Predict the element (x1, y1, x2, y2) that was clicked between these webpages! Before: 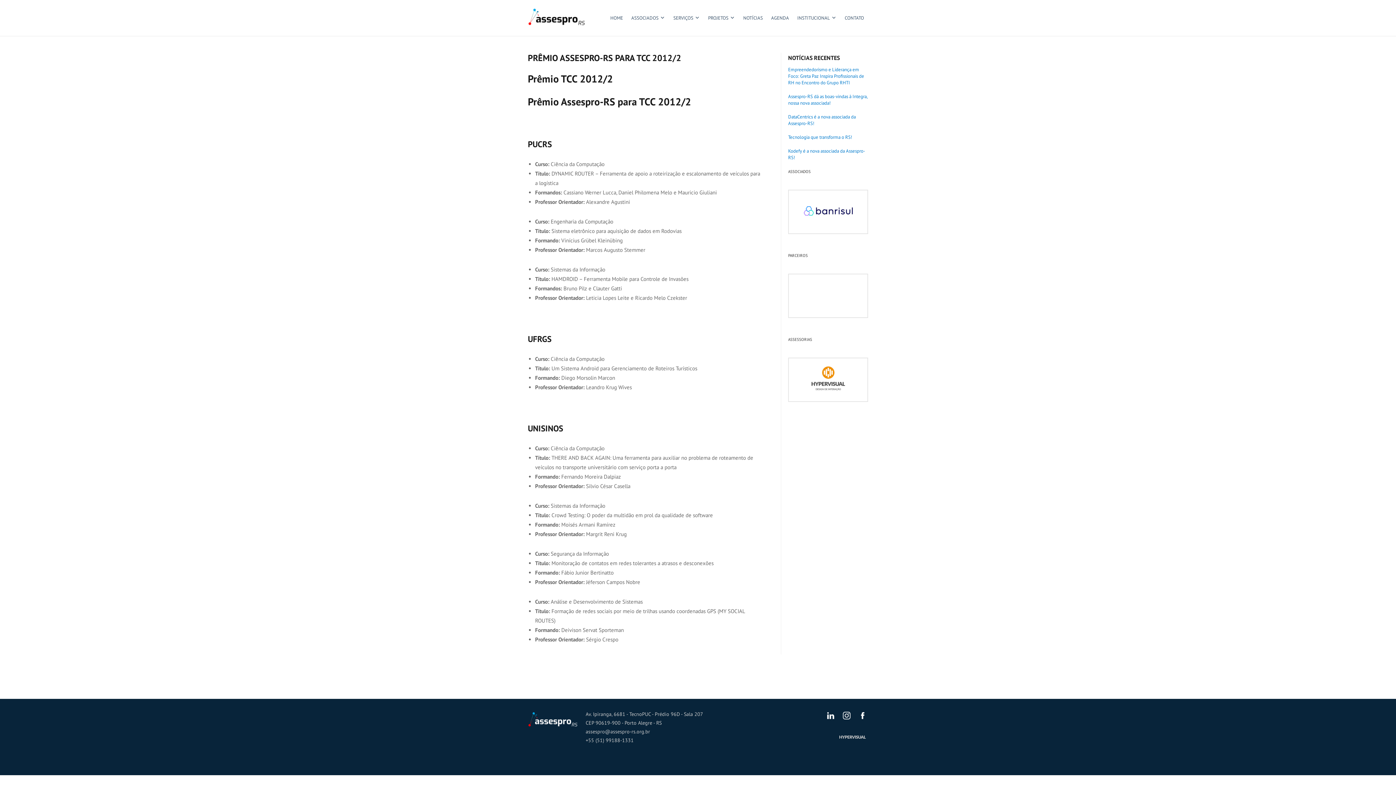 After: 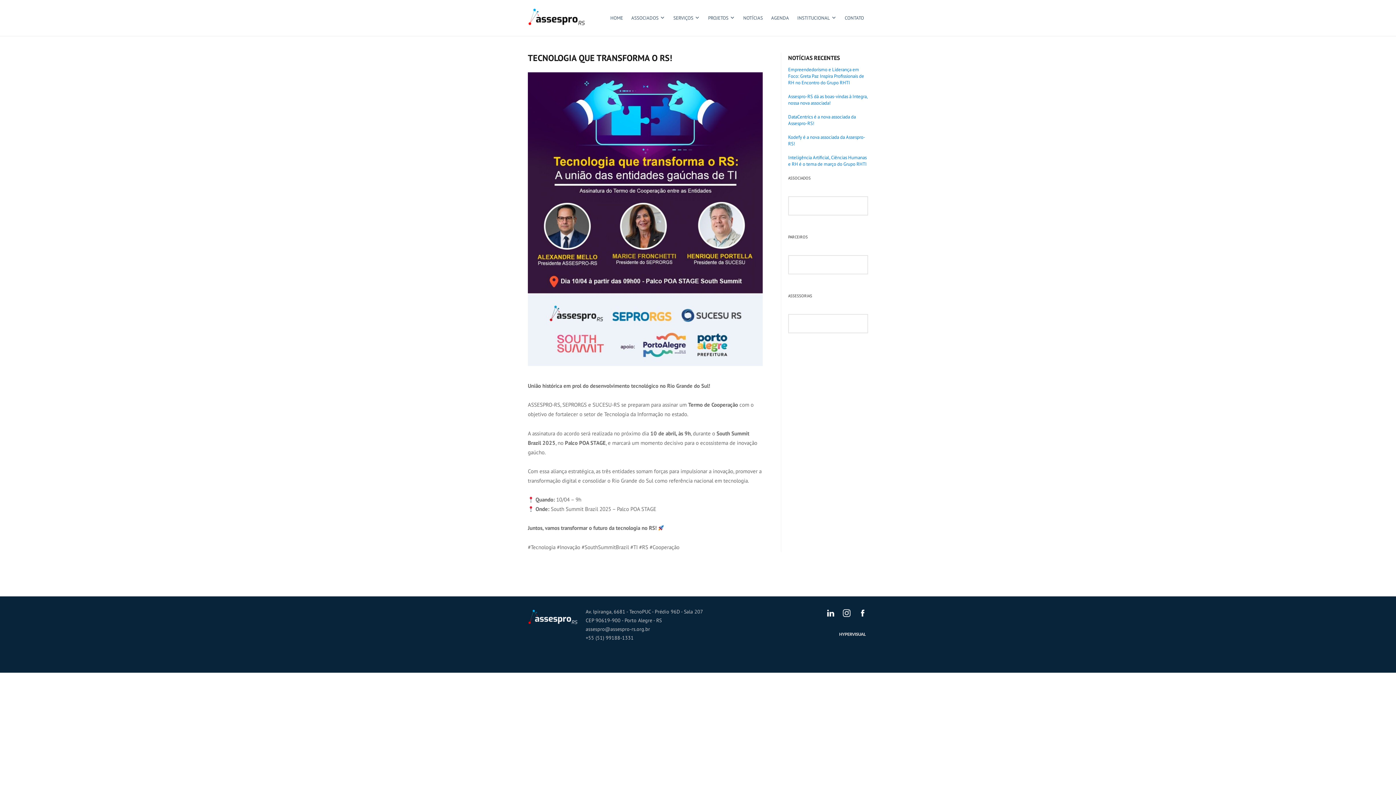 Action: bbox: (788, 134, 852, 140) label: Tecnologia que transforma o RS!